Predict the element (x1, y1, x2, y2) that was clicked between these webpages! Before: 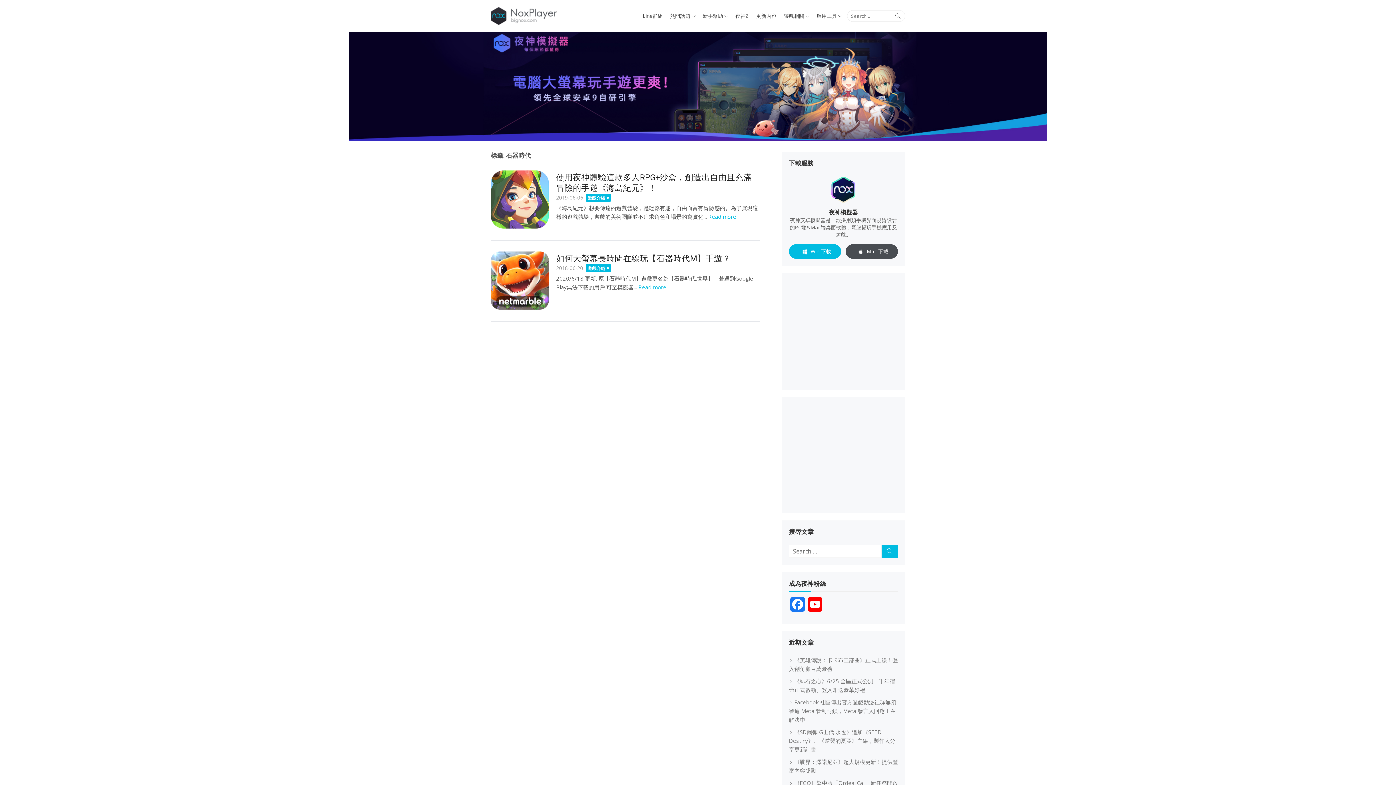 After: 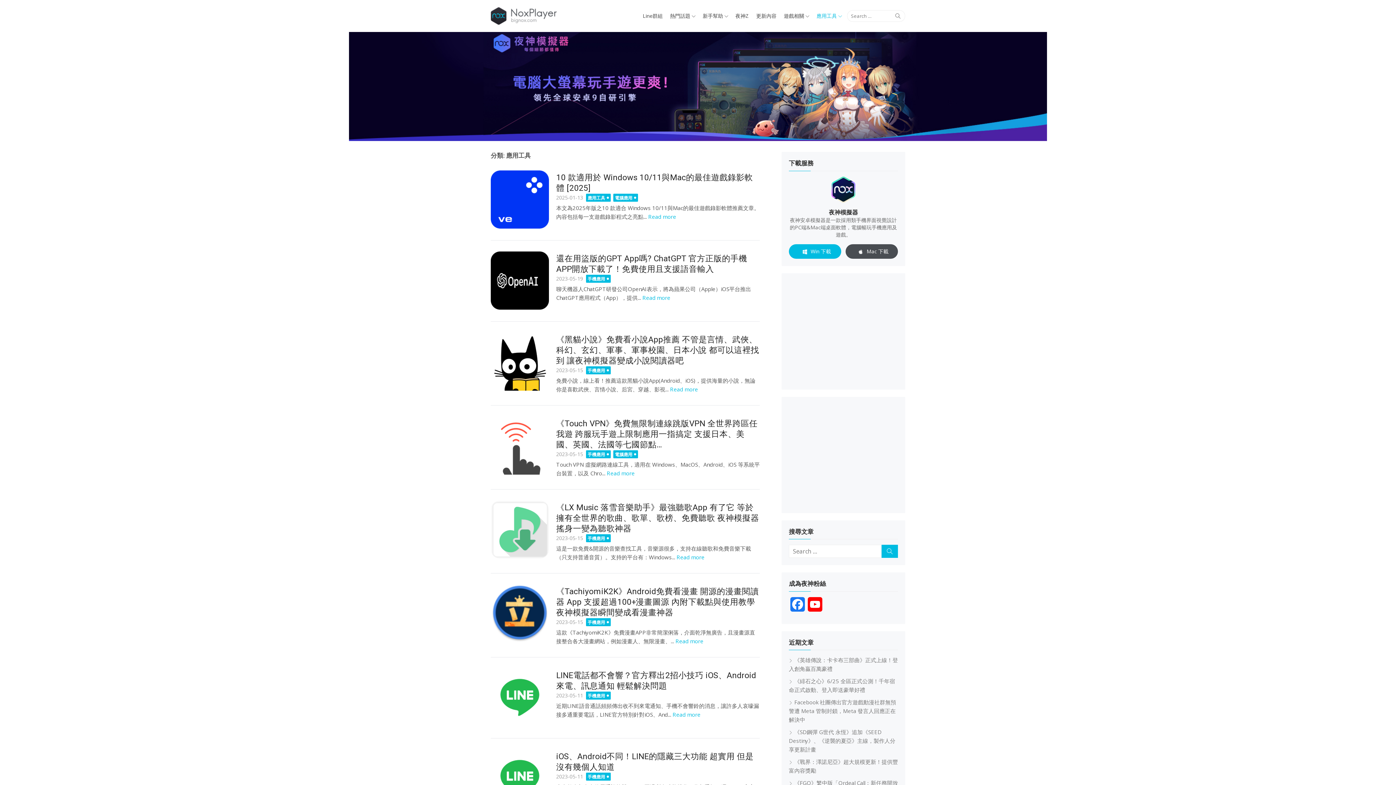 Action: label: 應用工具 bbox: (813, 10, 845, 21)